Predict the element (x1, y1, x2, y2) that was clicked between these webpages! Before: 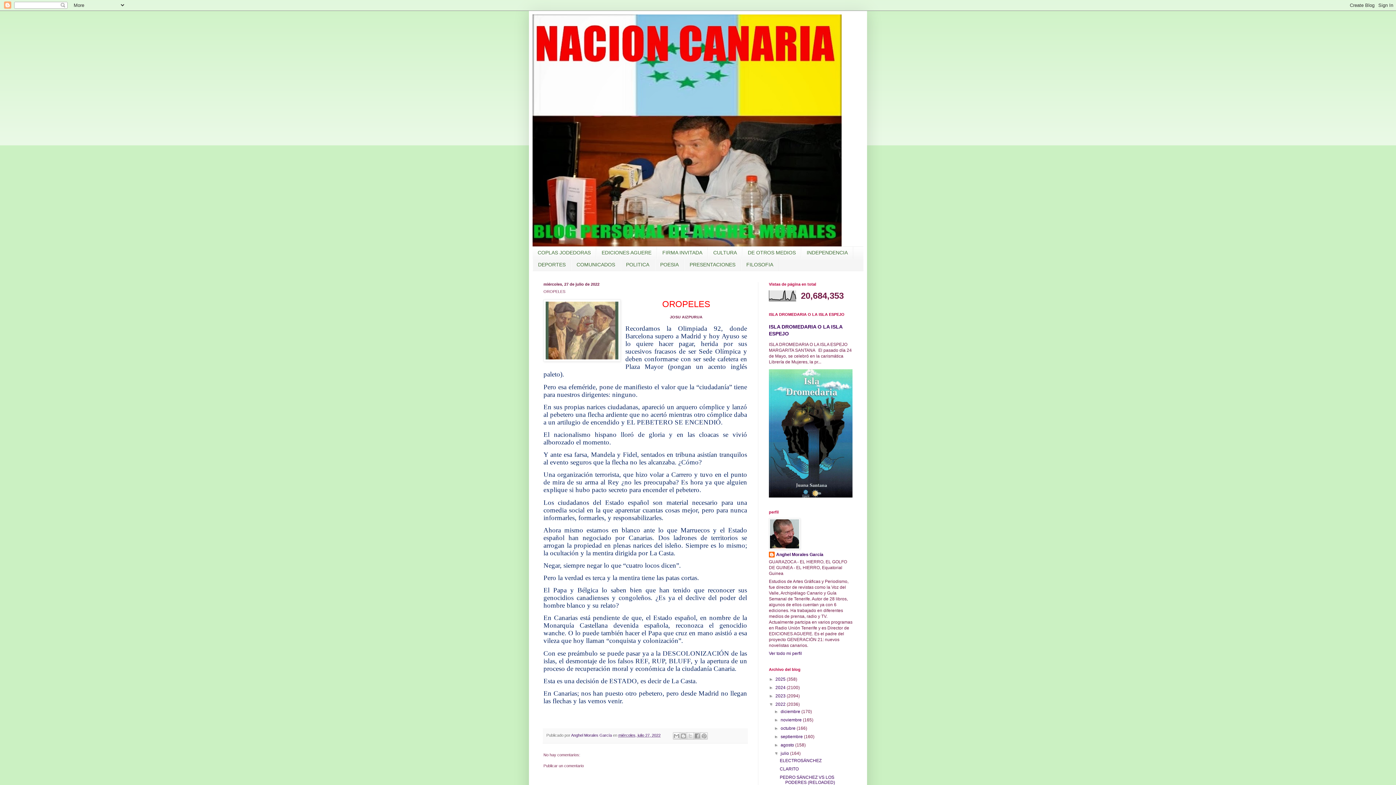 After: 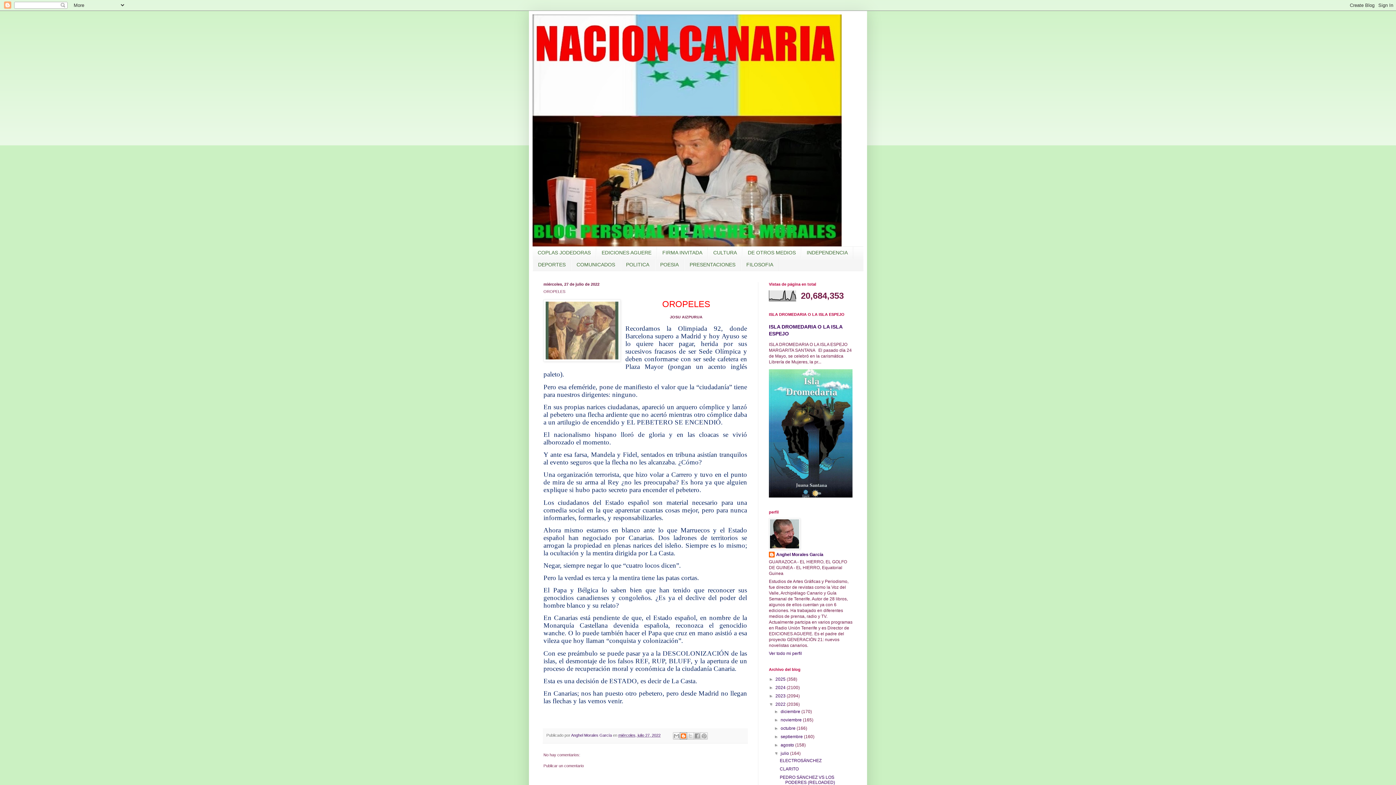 Action: bbox: (680, 732, 687, 739) label: Escribe un blog